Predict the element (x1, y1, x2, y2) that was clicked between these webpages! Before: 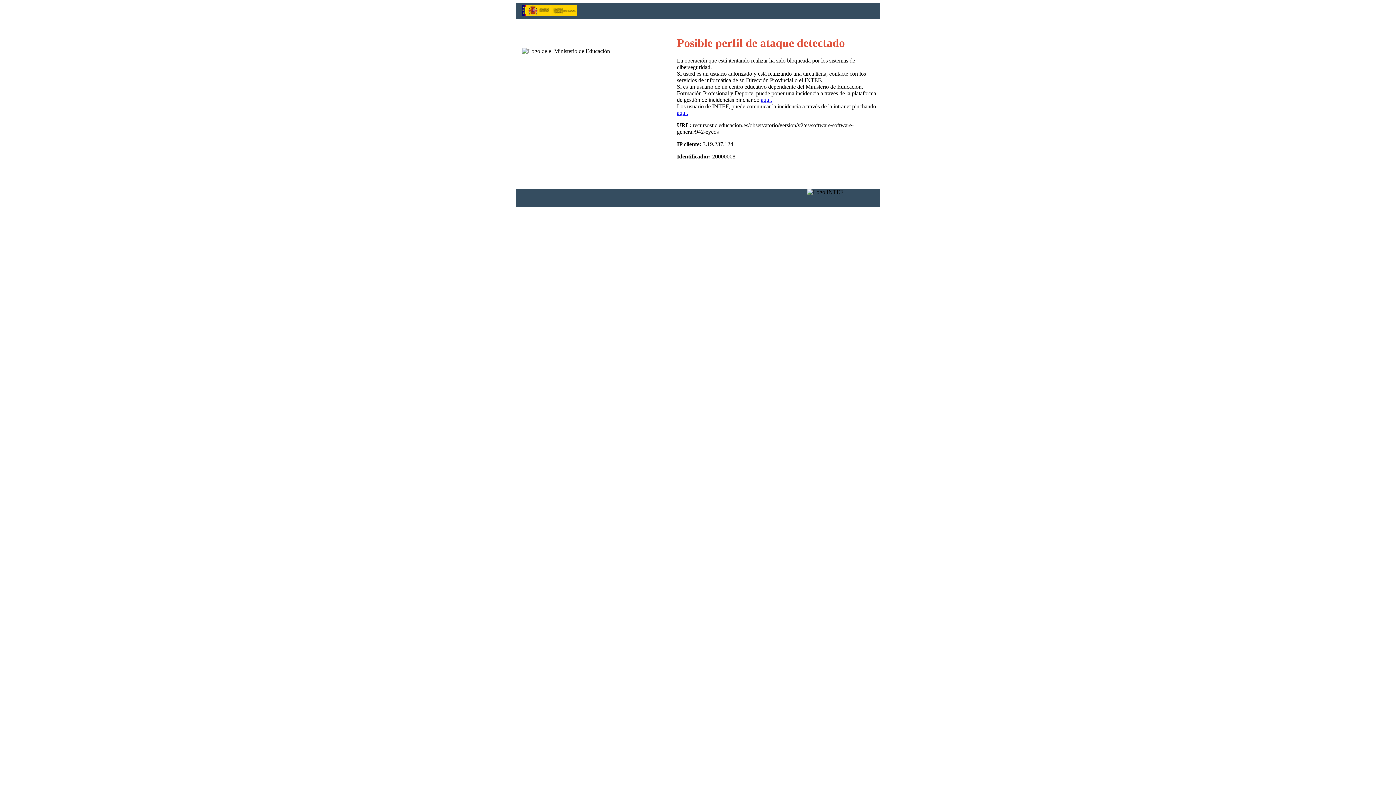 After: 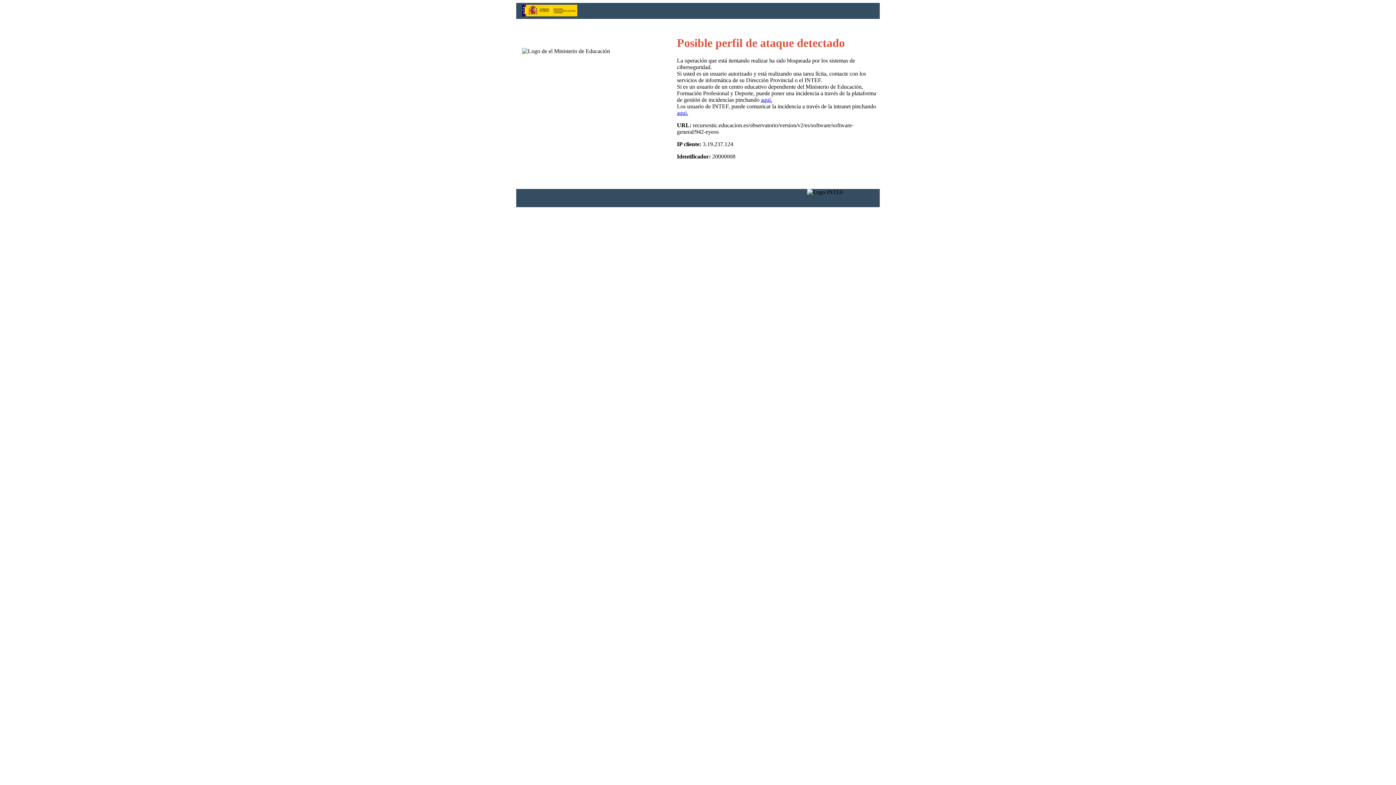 Action: label: aquí. bbox: (761, 96, 772, 103)